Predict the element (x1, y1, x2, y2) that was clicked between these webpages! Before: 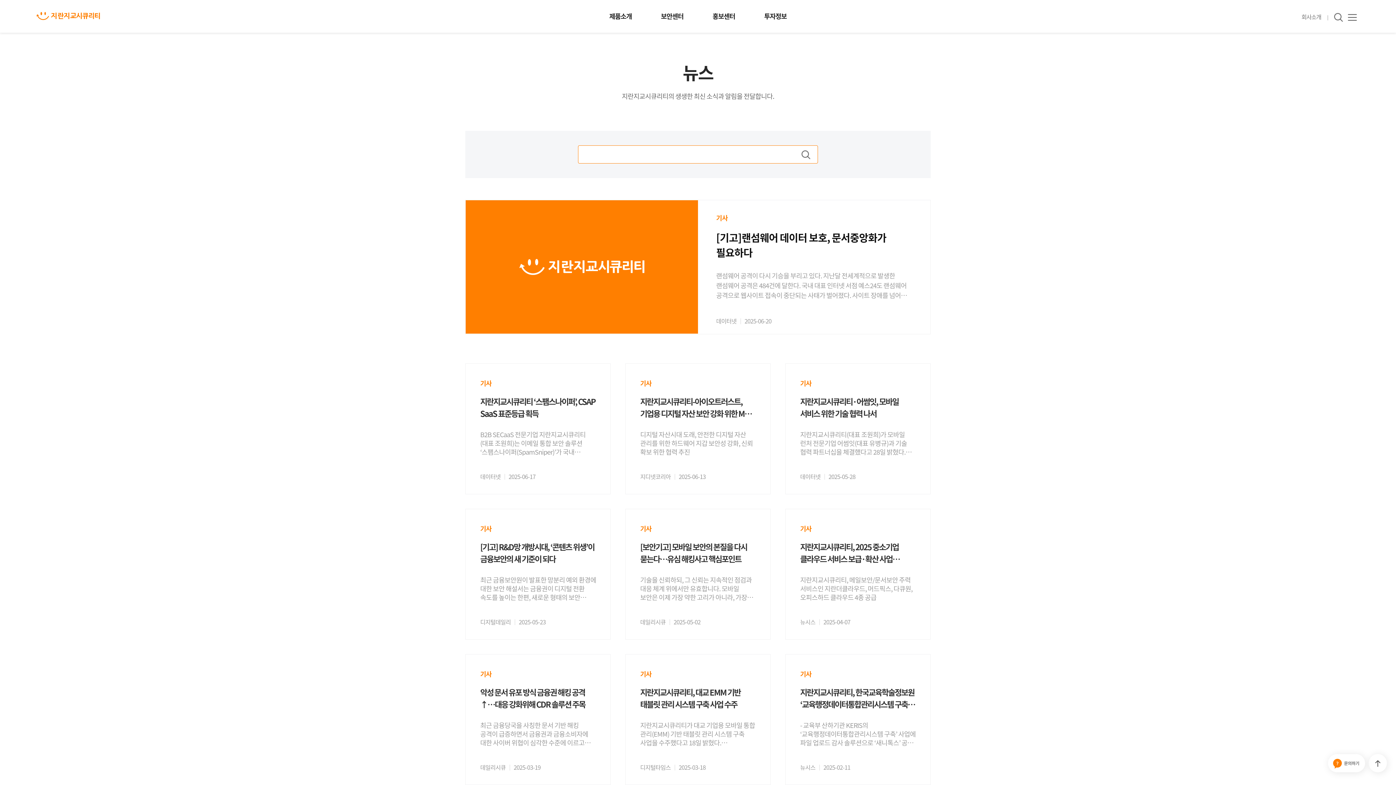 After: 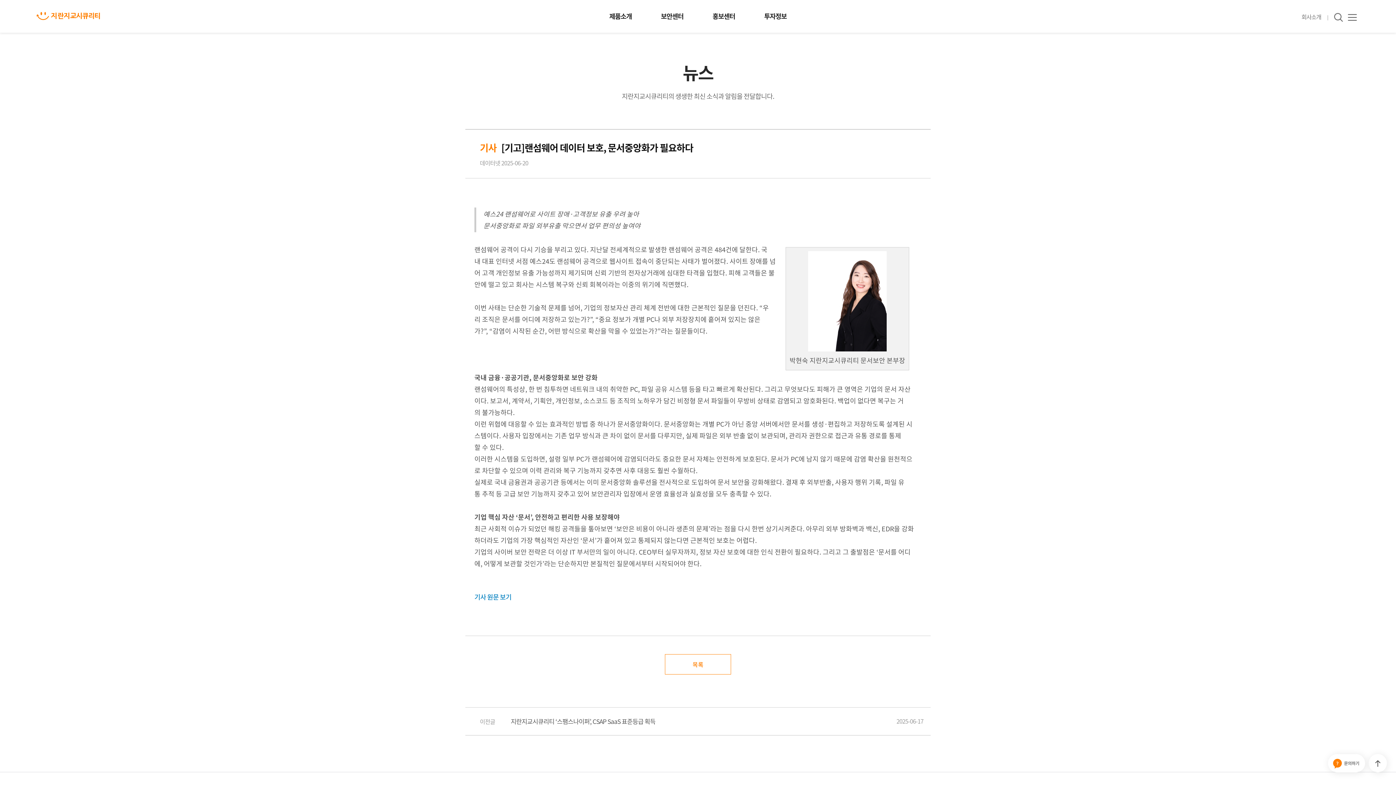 Action: label: [기고]랜섬웨어 데이터 보호, 문서중앙화가 필요하다 bbox: (716, 230, 912, 260)